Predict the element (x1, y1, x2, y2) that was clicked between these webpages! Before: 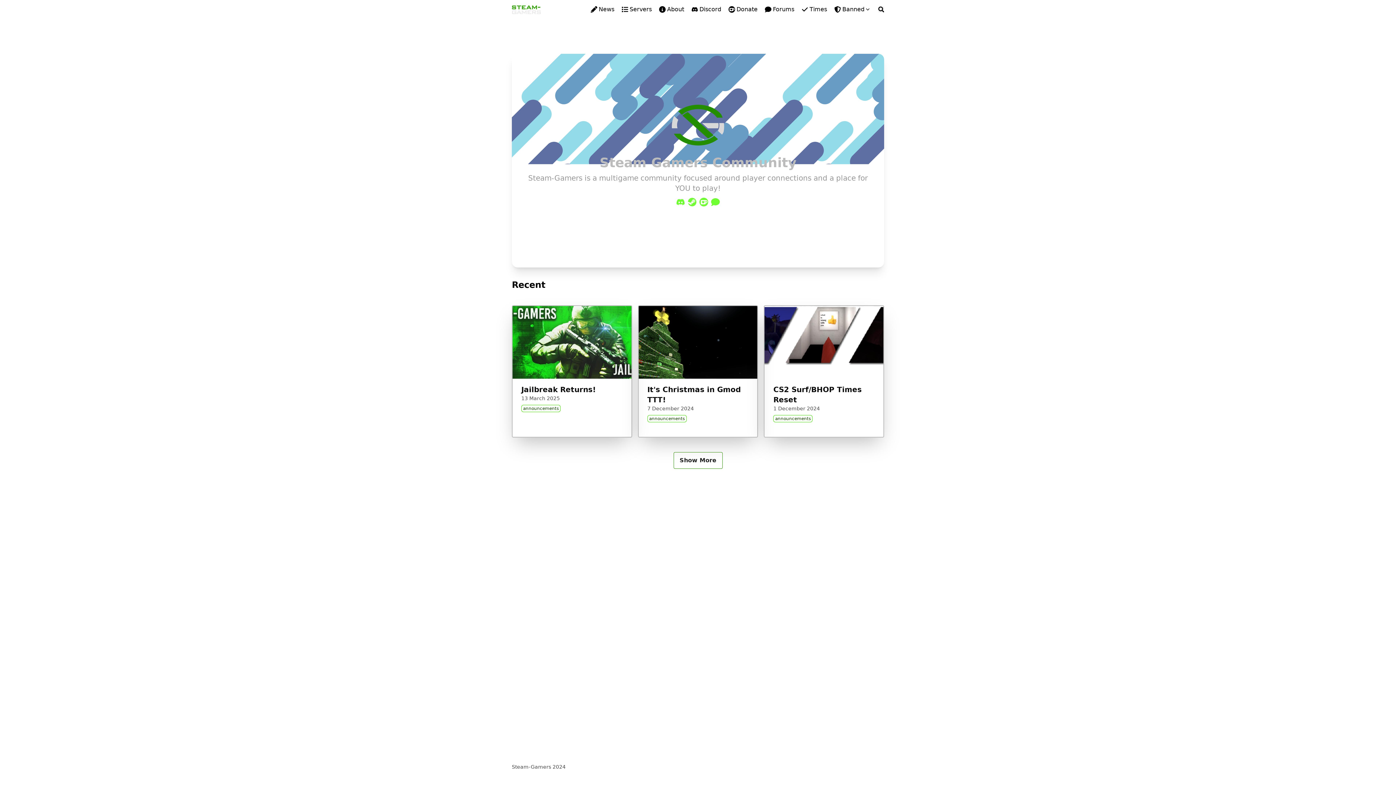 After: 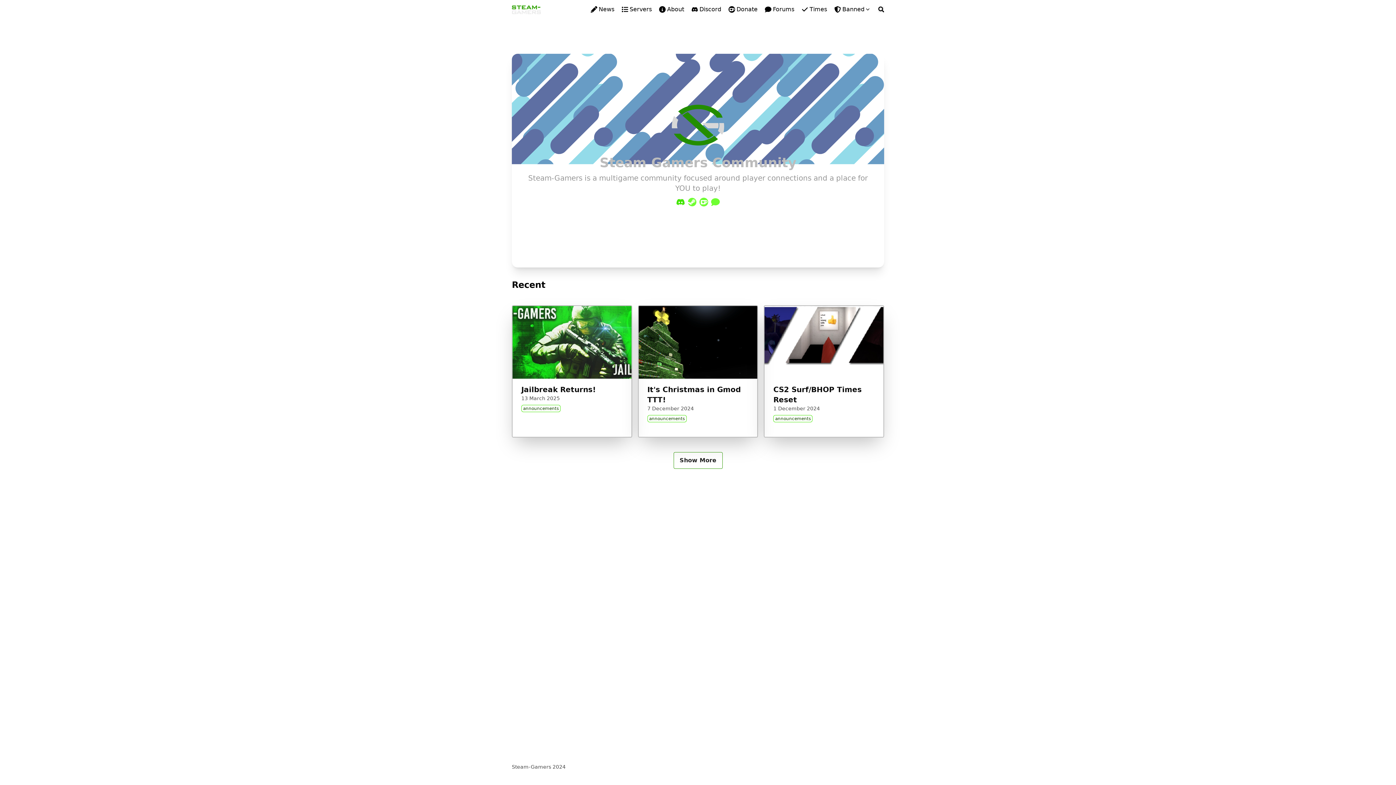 Action: label: Discord bbox: (674, 197, 686, 206)